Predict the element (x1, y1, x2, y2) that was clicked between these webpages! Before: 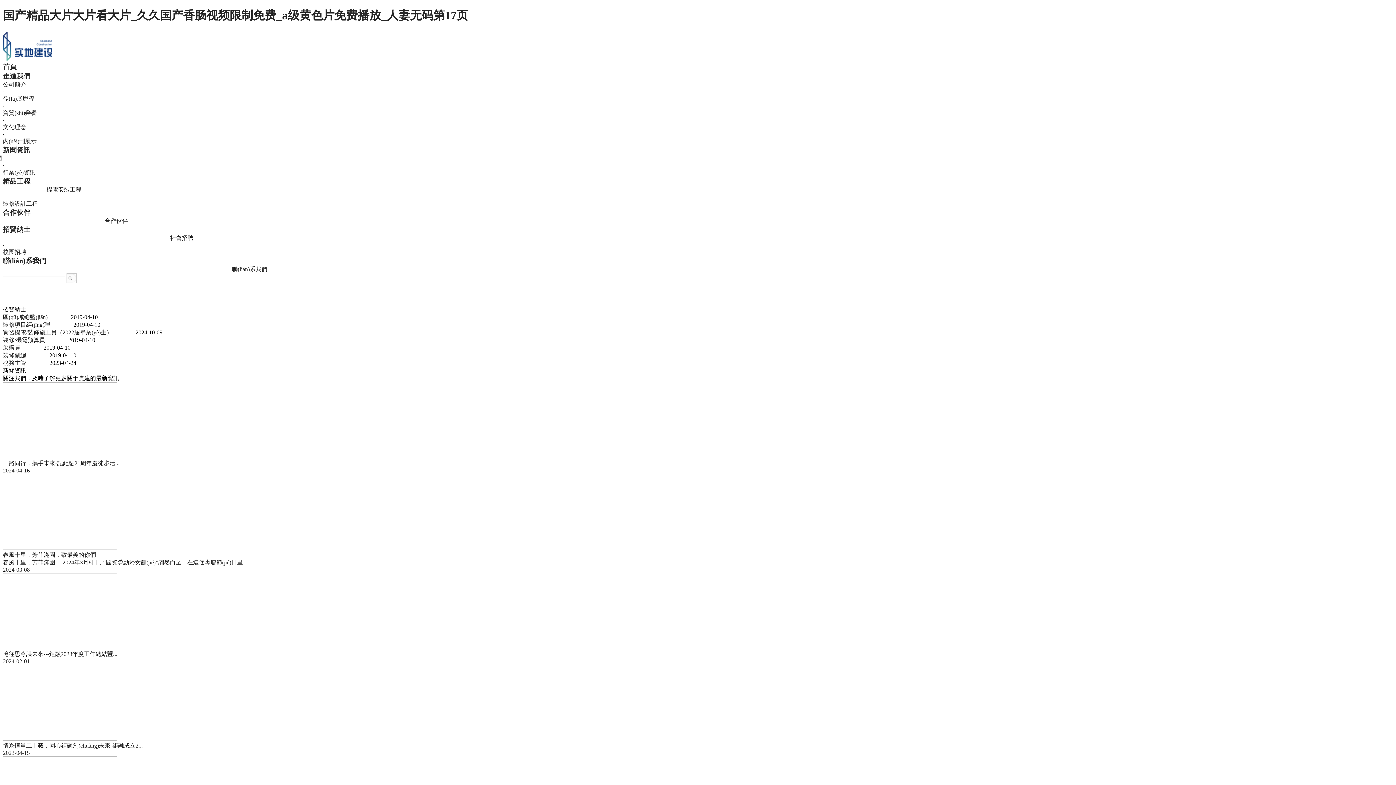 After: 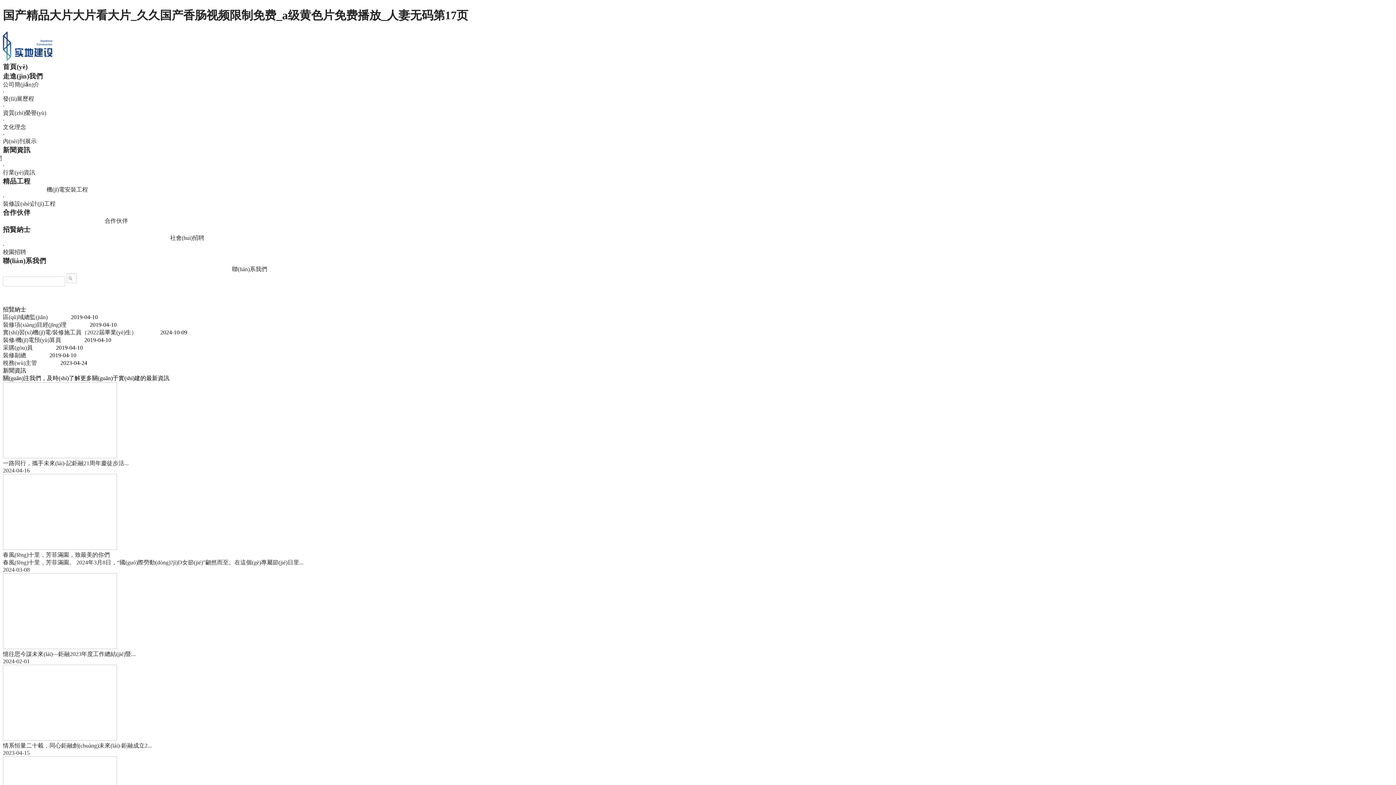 Action: bbox: (2, 62, 16, 70) label: 首頁